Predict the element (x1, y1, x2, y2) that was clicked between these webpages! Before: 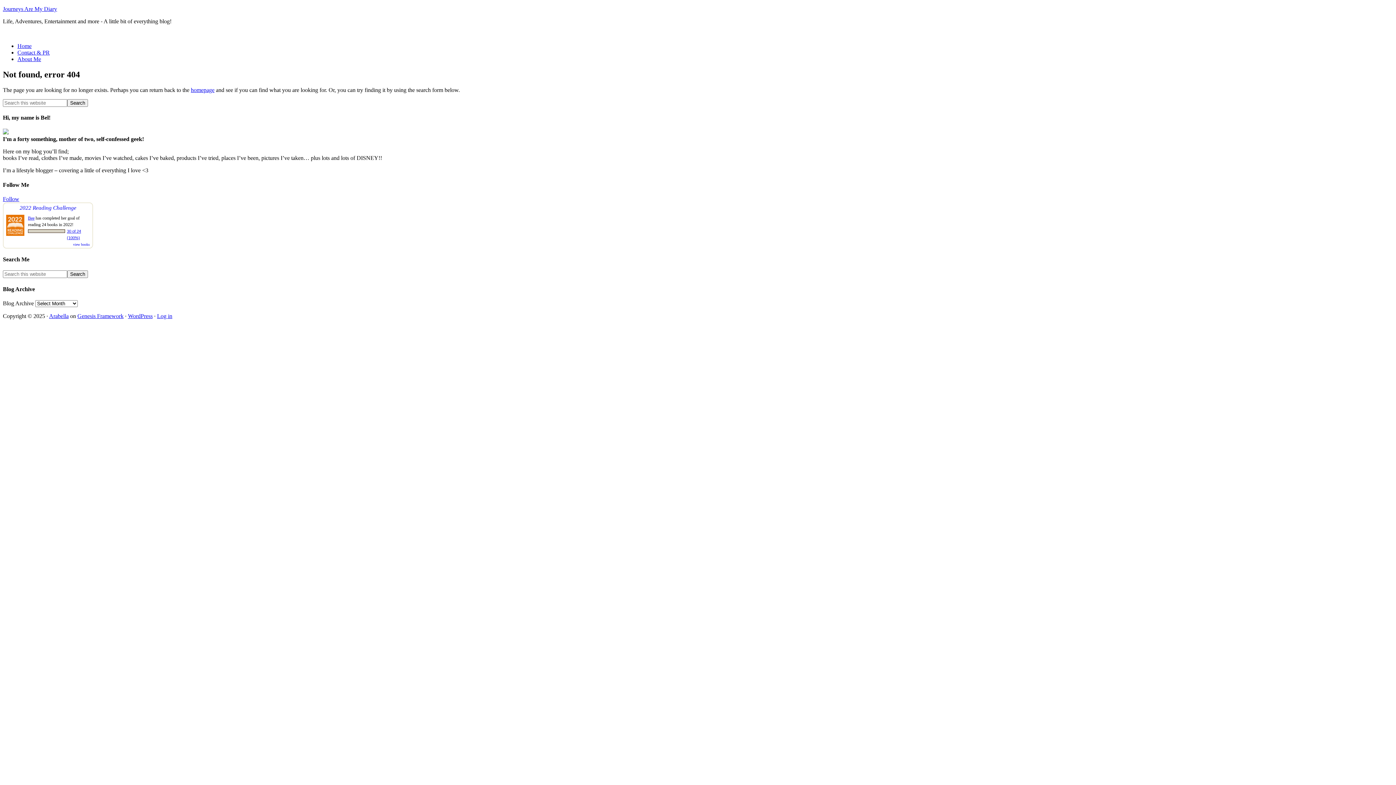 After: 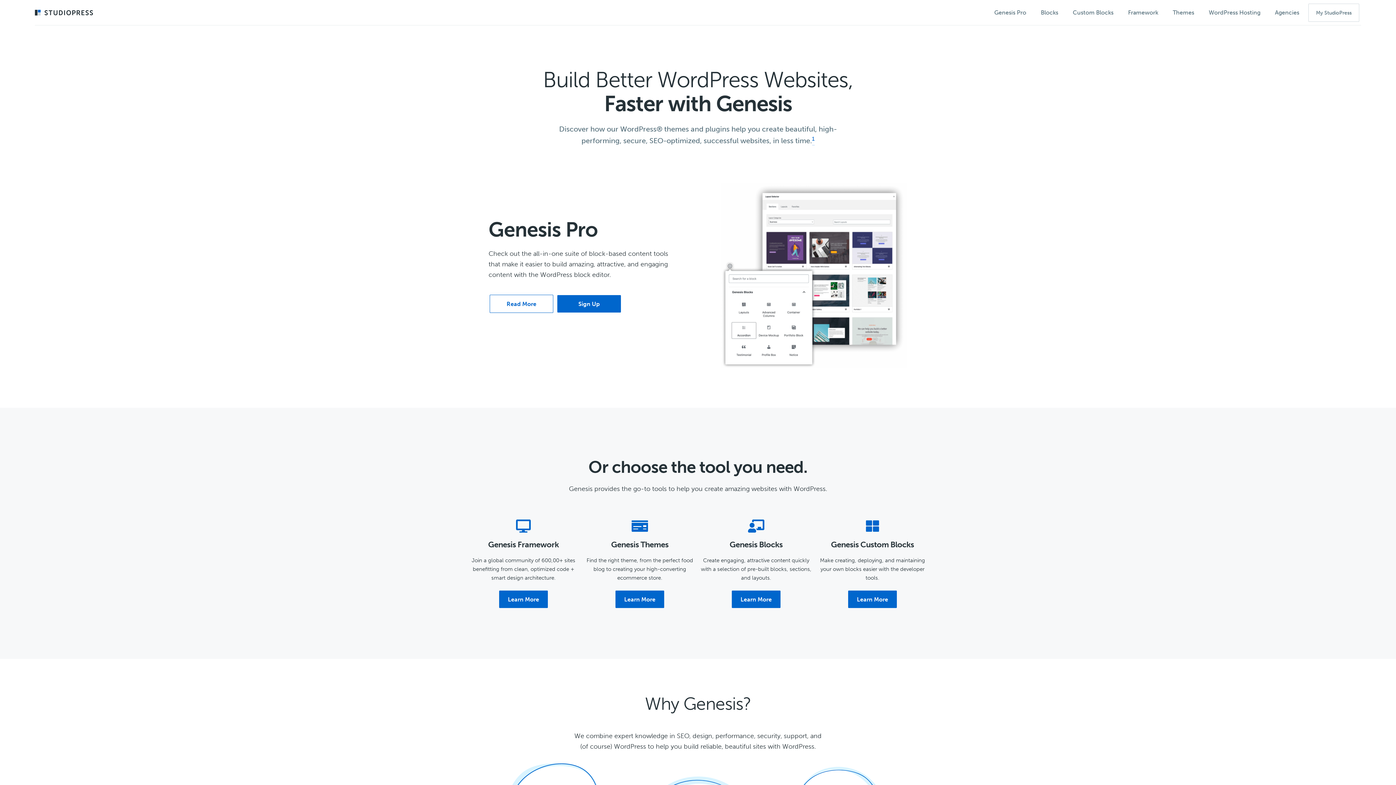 Action: label: Genesis Framework bbox: (77, 313, 123, 319)